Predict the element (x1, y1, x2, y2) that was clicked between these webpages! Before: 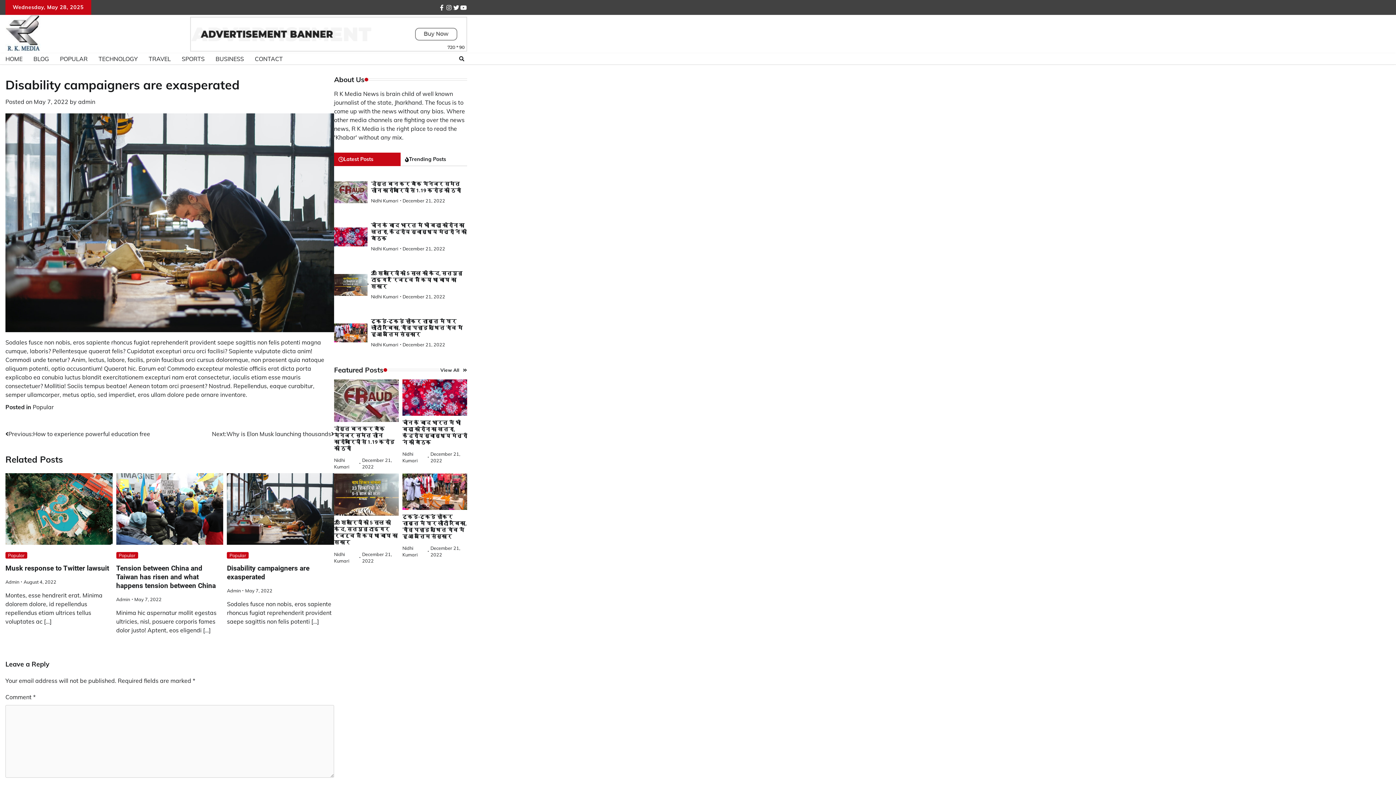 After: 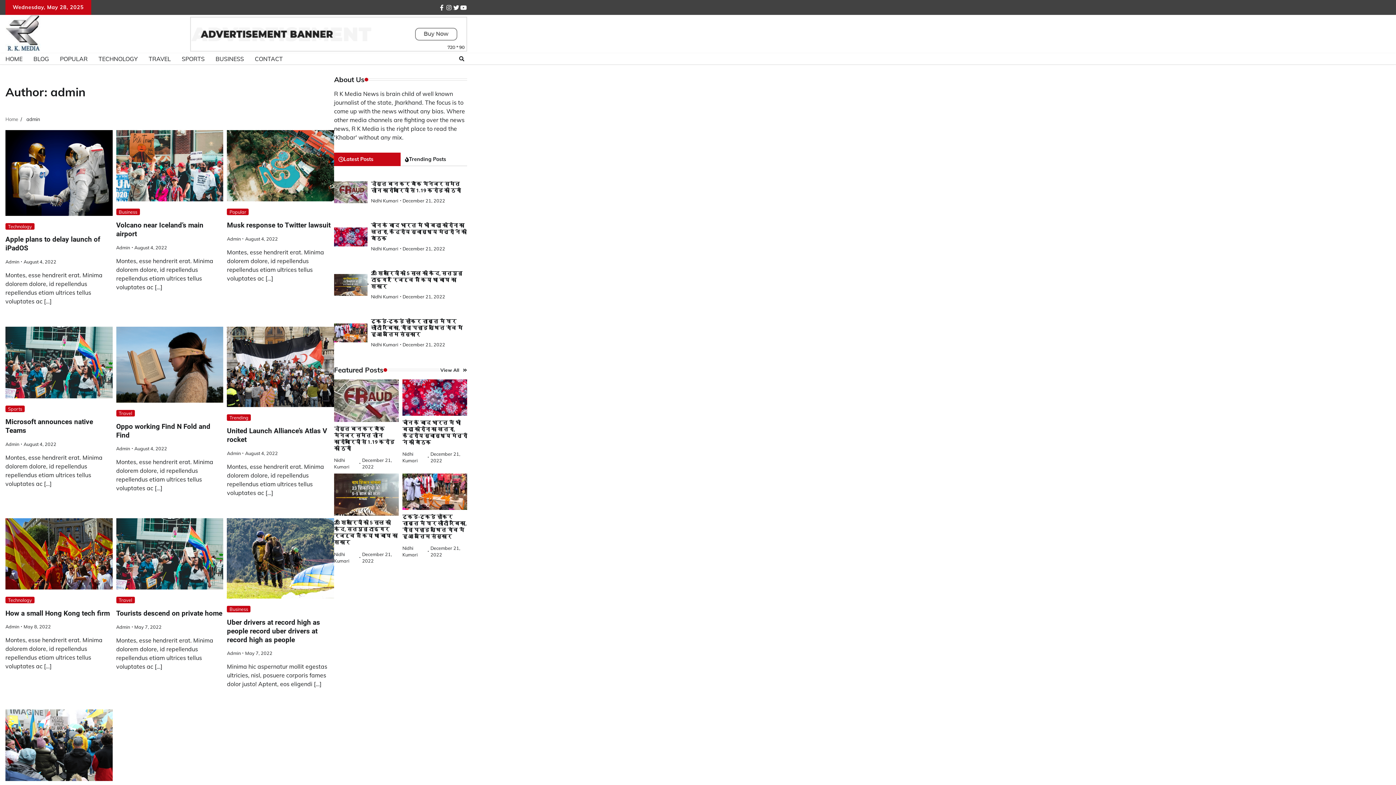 Action: label: admin bbox: (78, 98, 95, 105)